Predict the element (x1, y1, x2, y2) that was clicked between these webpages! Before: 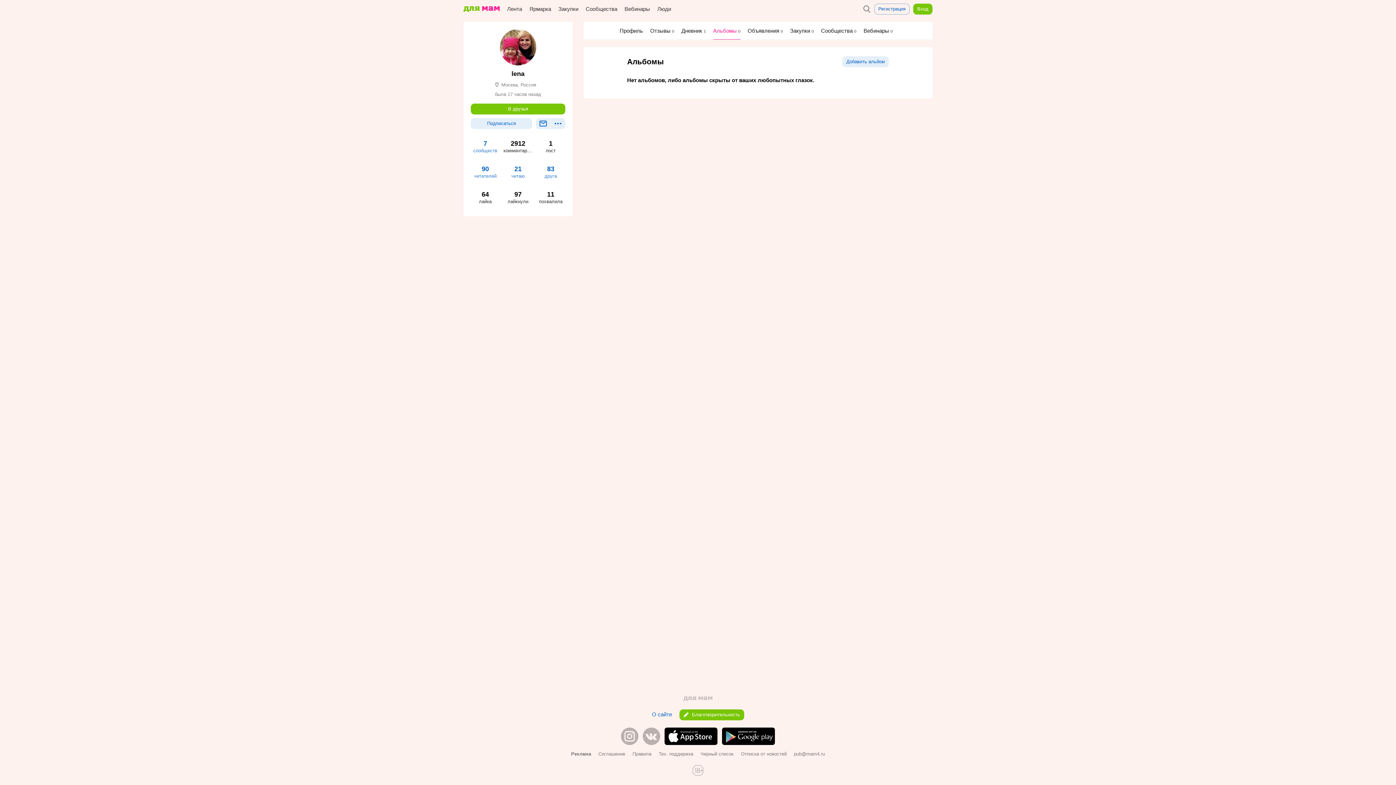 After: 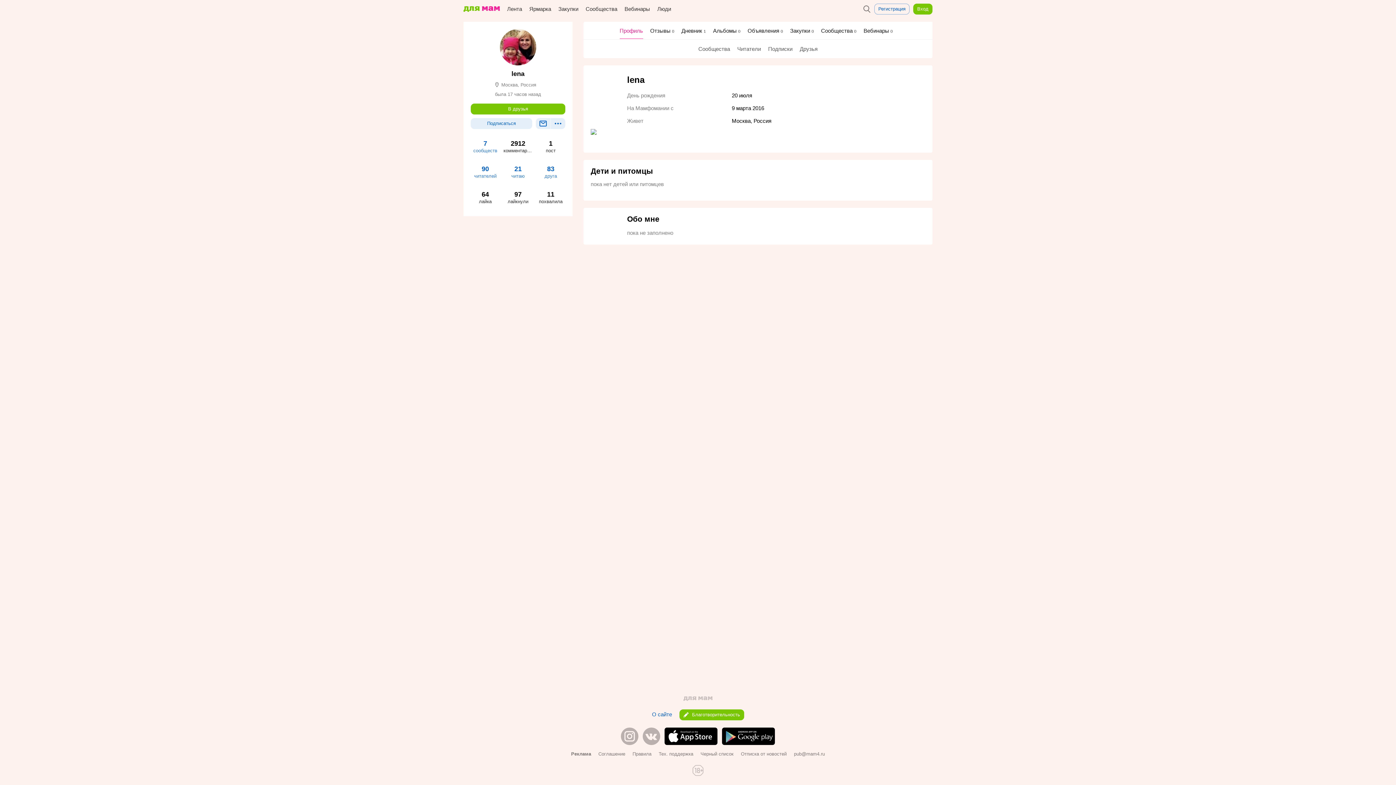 Action: label: Профиль bbox: (619, 22, 643, 38)